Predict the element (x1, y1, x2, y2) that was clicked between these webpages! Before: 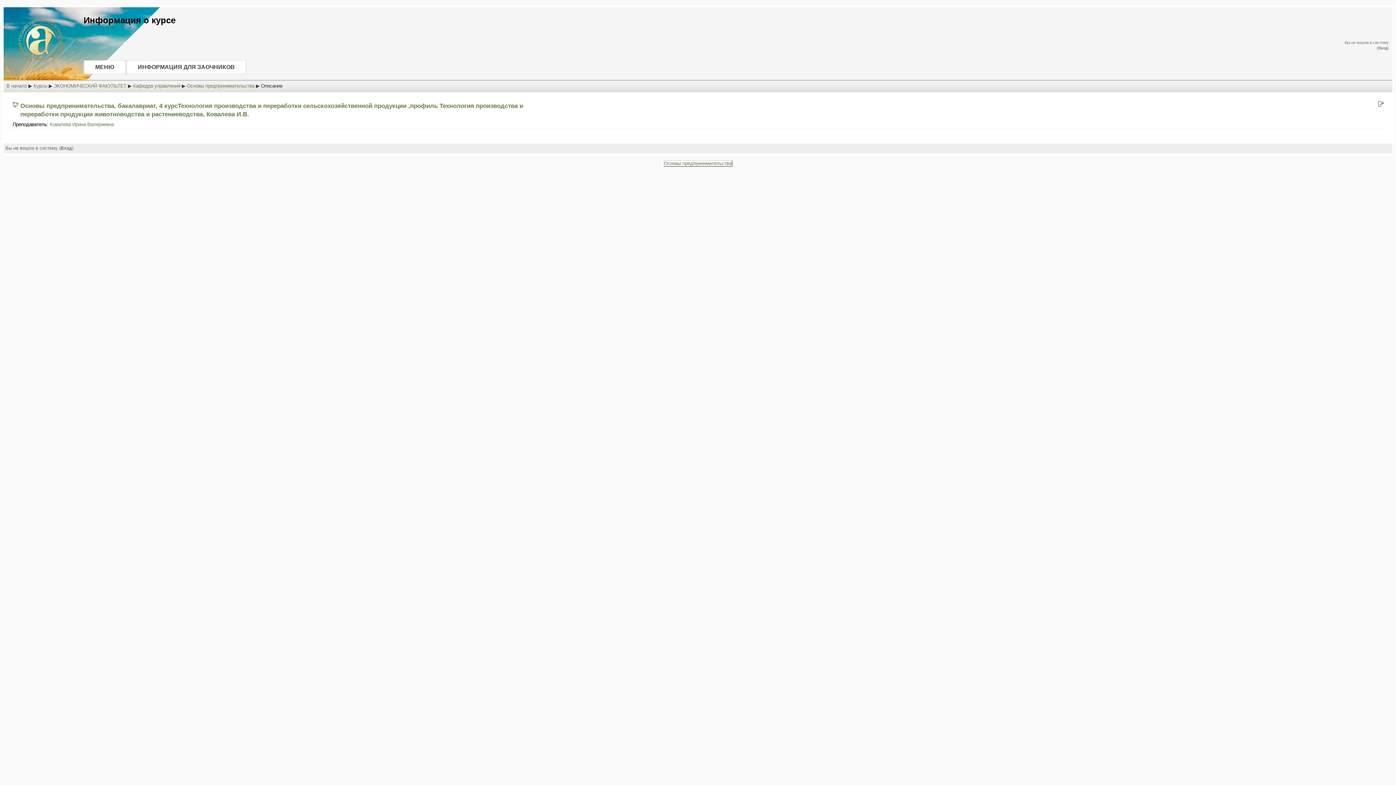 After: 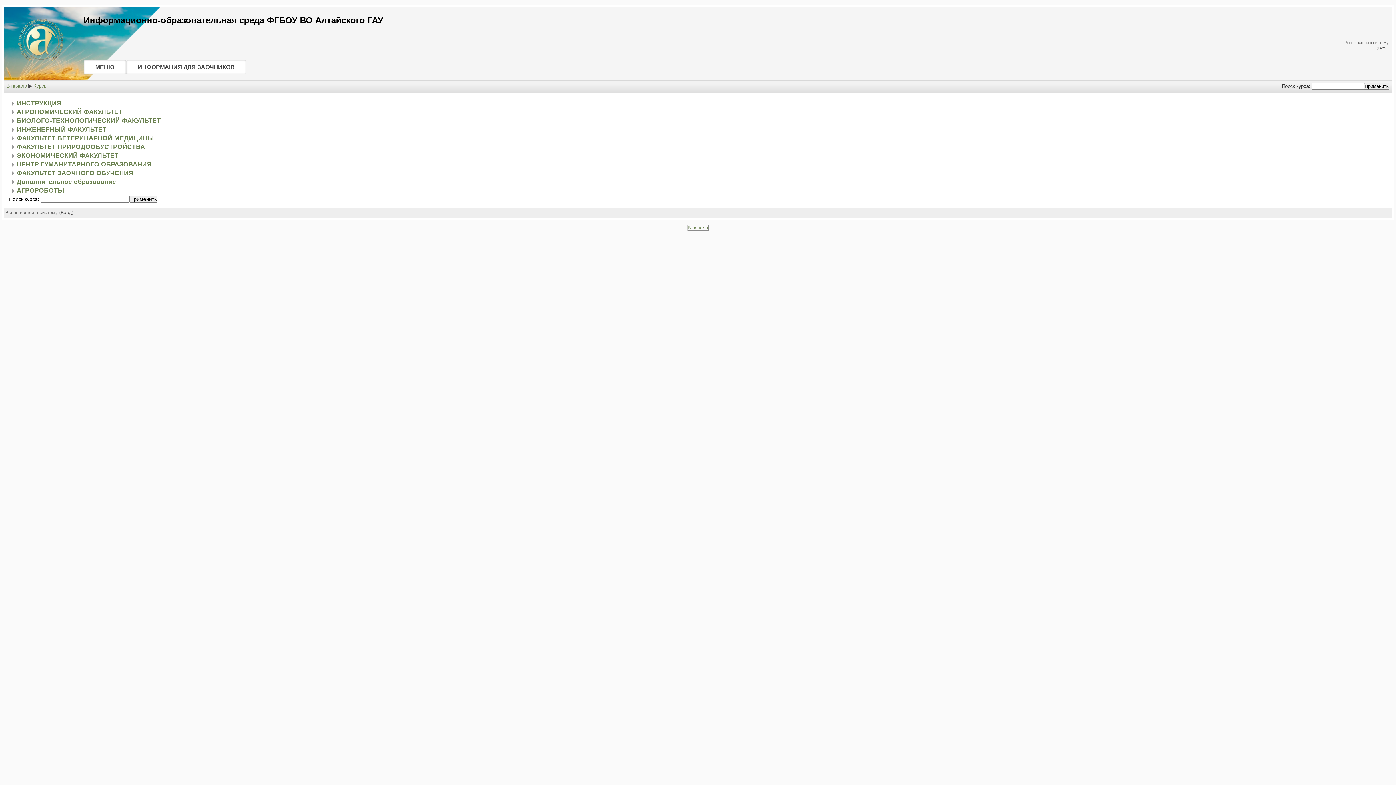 Action: label: Курсы bbox: (33, 83, 47, 88)